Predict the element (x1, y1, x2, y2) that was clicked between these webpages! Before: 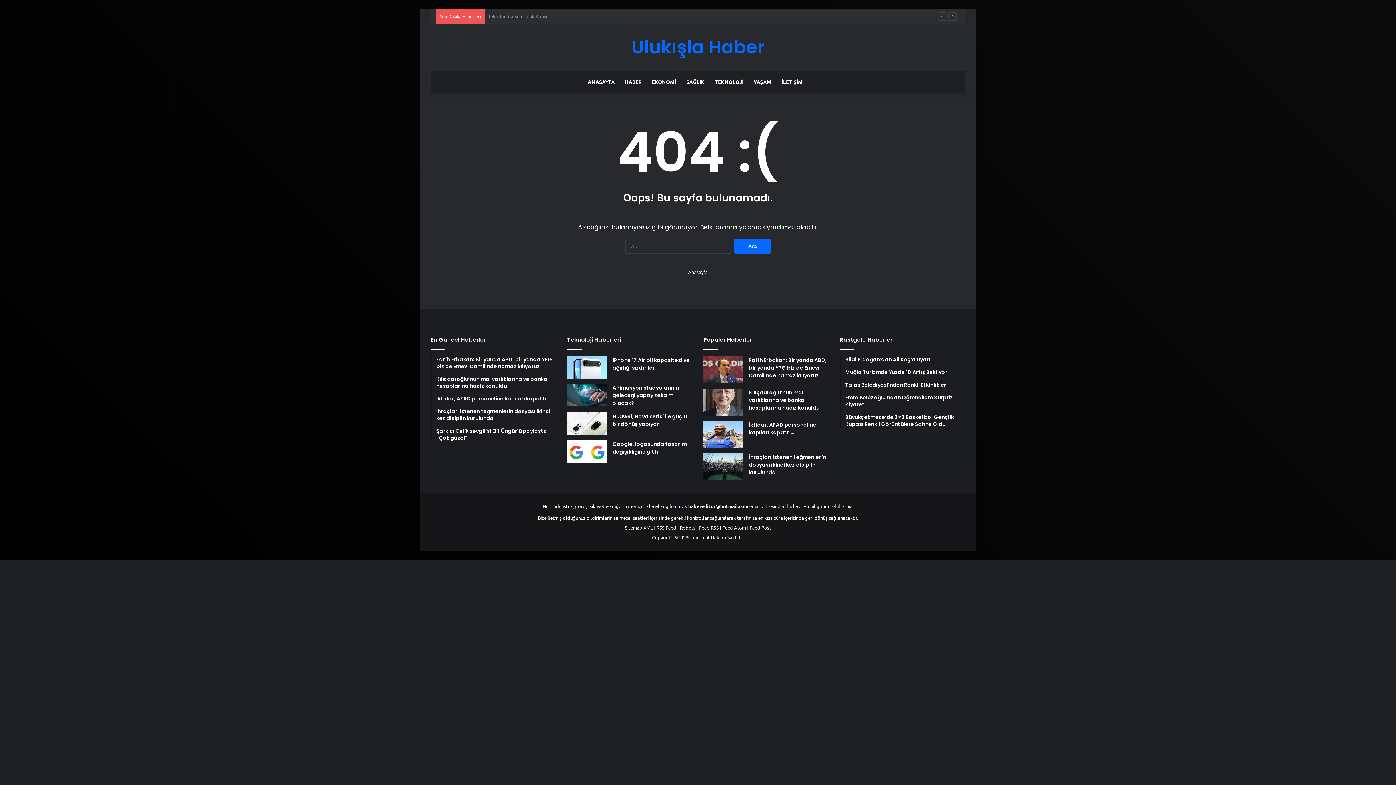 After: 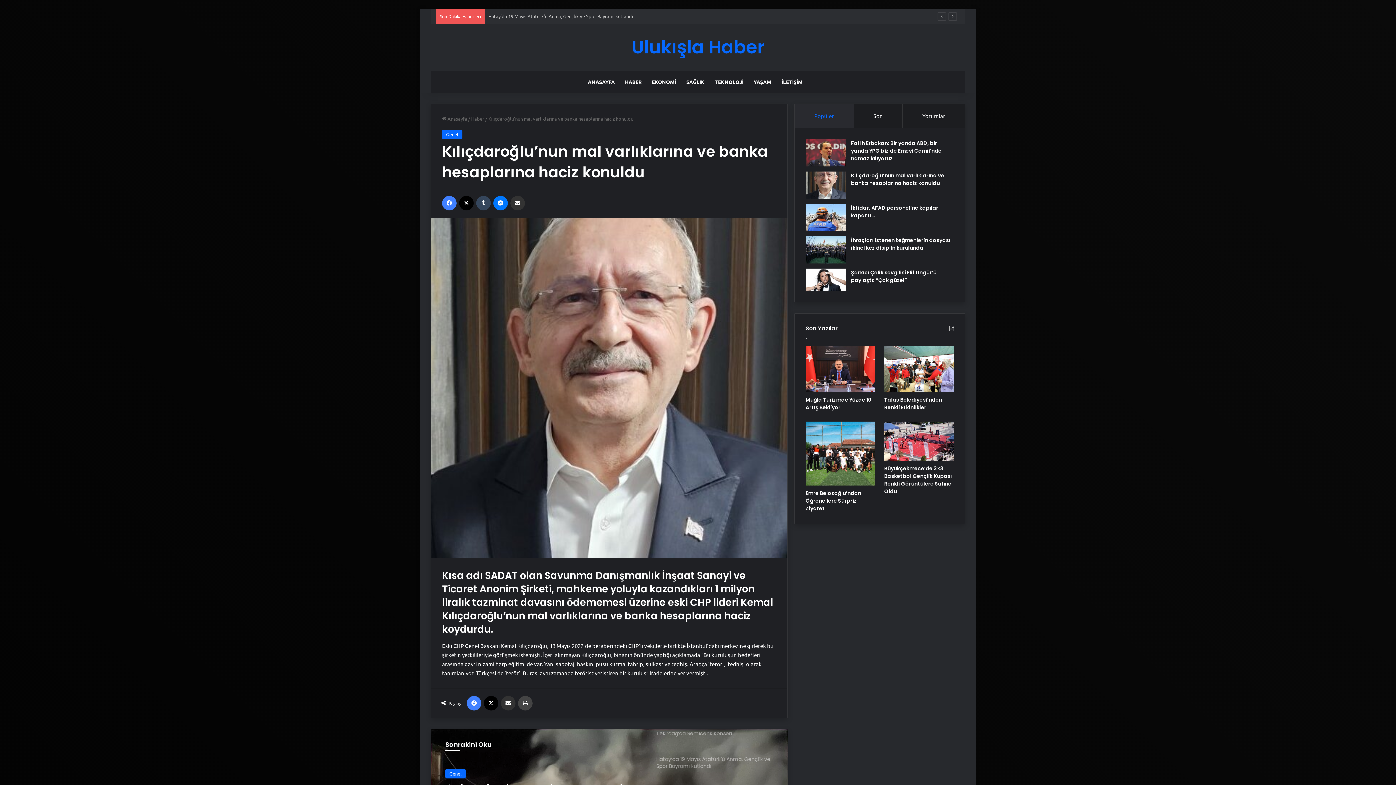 Action: label: Kılıçdaroğlu’nun mal varlıklarına ve banka hesaplarına haciz konuldu bbox: (749, 389, 819, 411)